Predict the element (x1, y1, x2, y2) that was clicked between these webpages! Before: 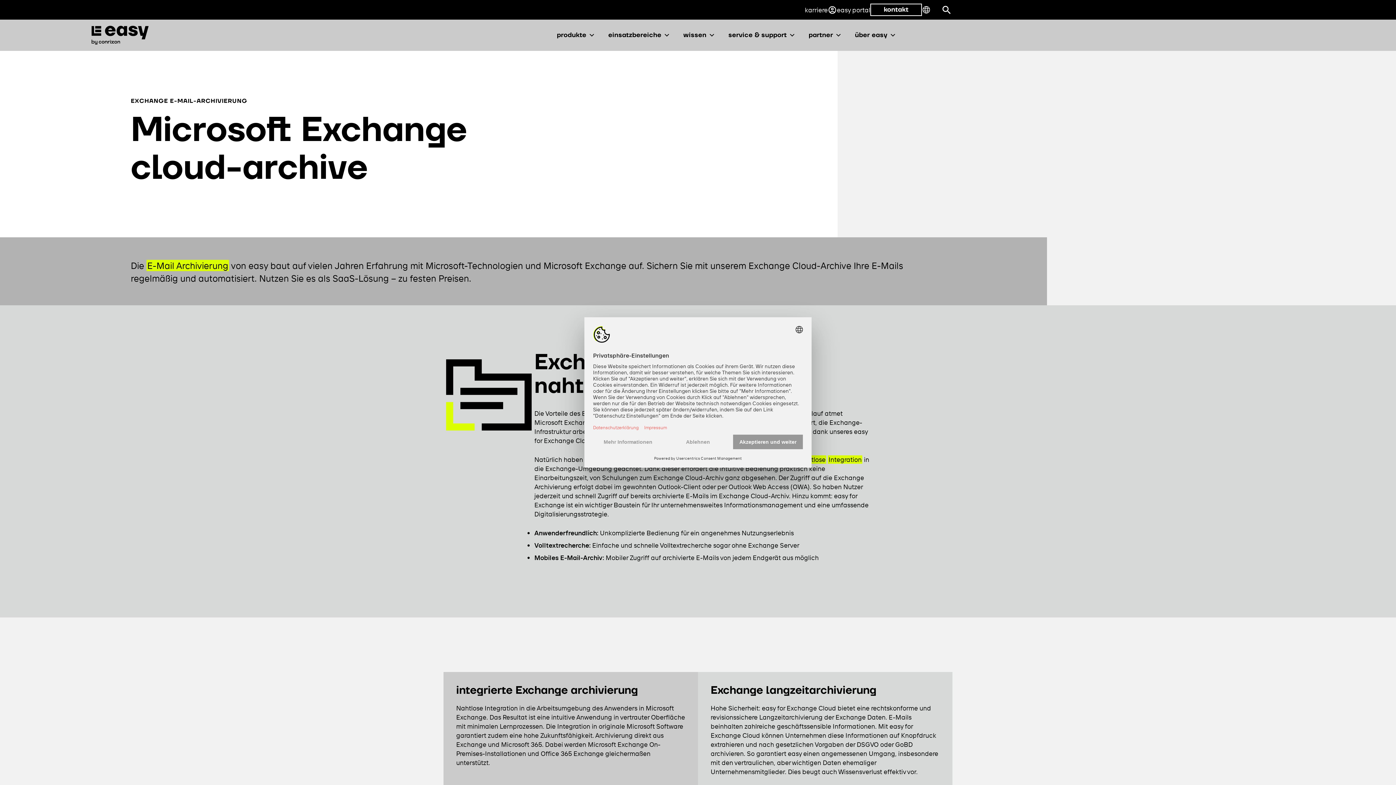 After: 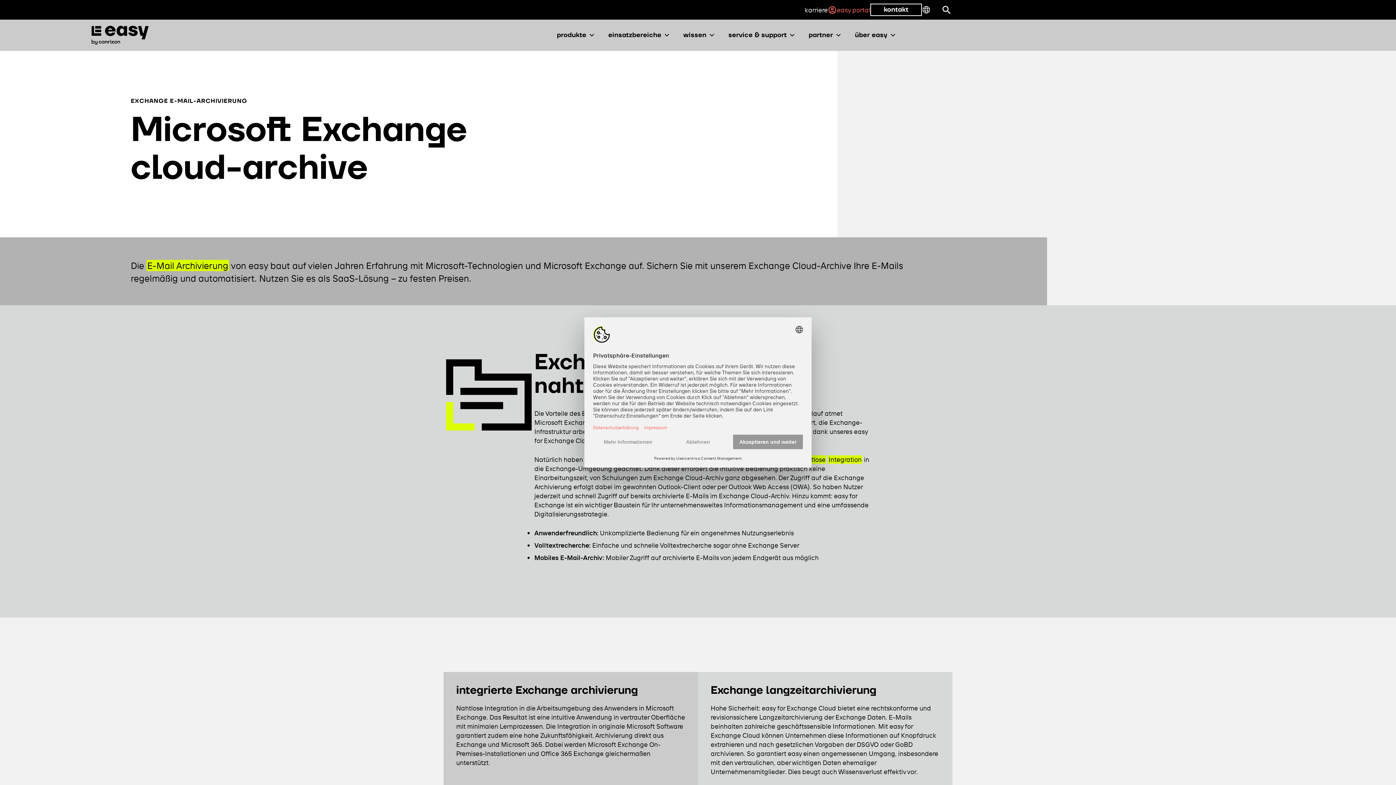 Action: bbox: (828, 4, 870, 14) label: easy portal